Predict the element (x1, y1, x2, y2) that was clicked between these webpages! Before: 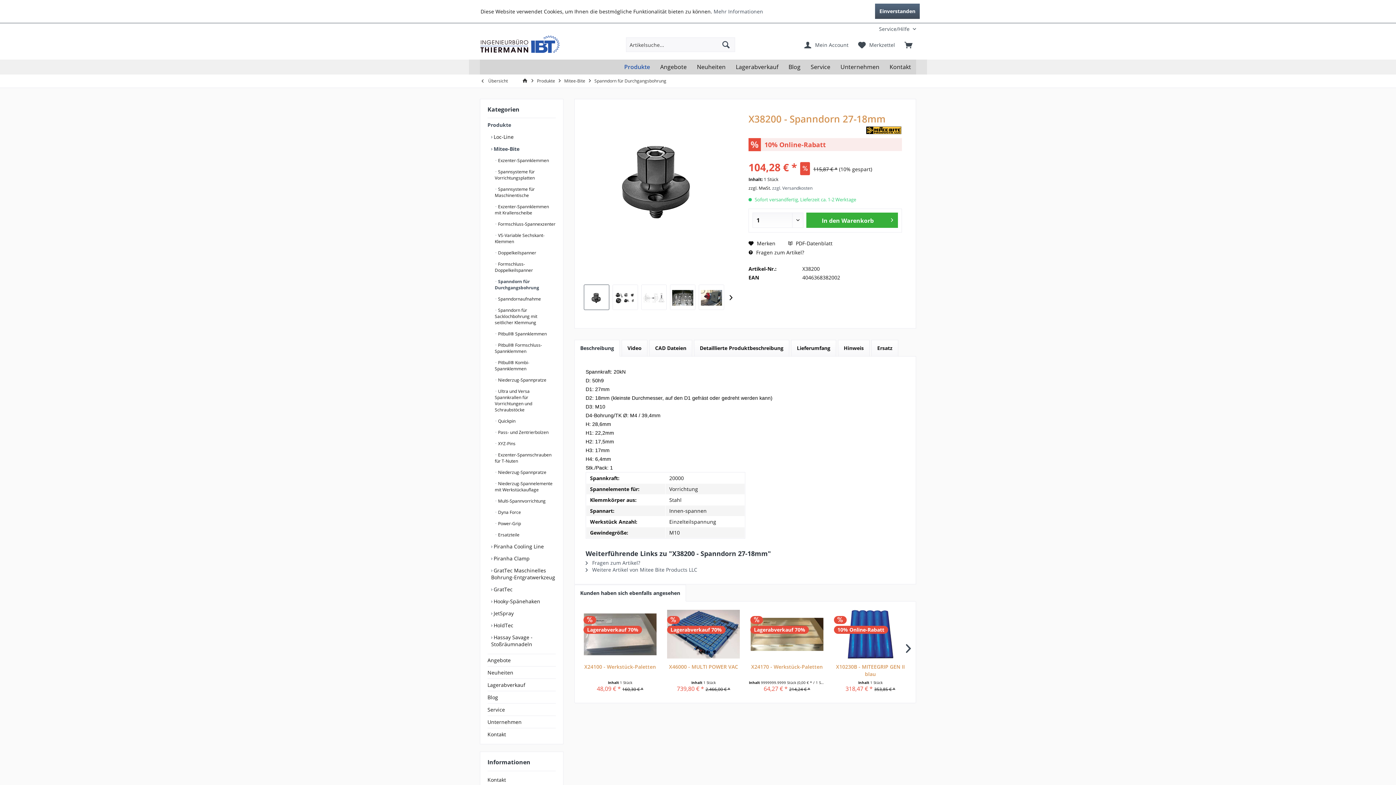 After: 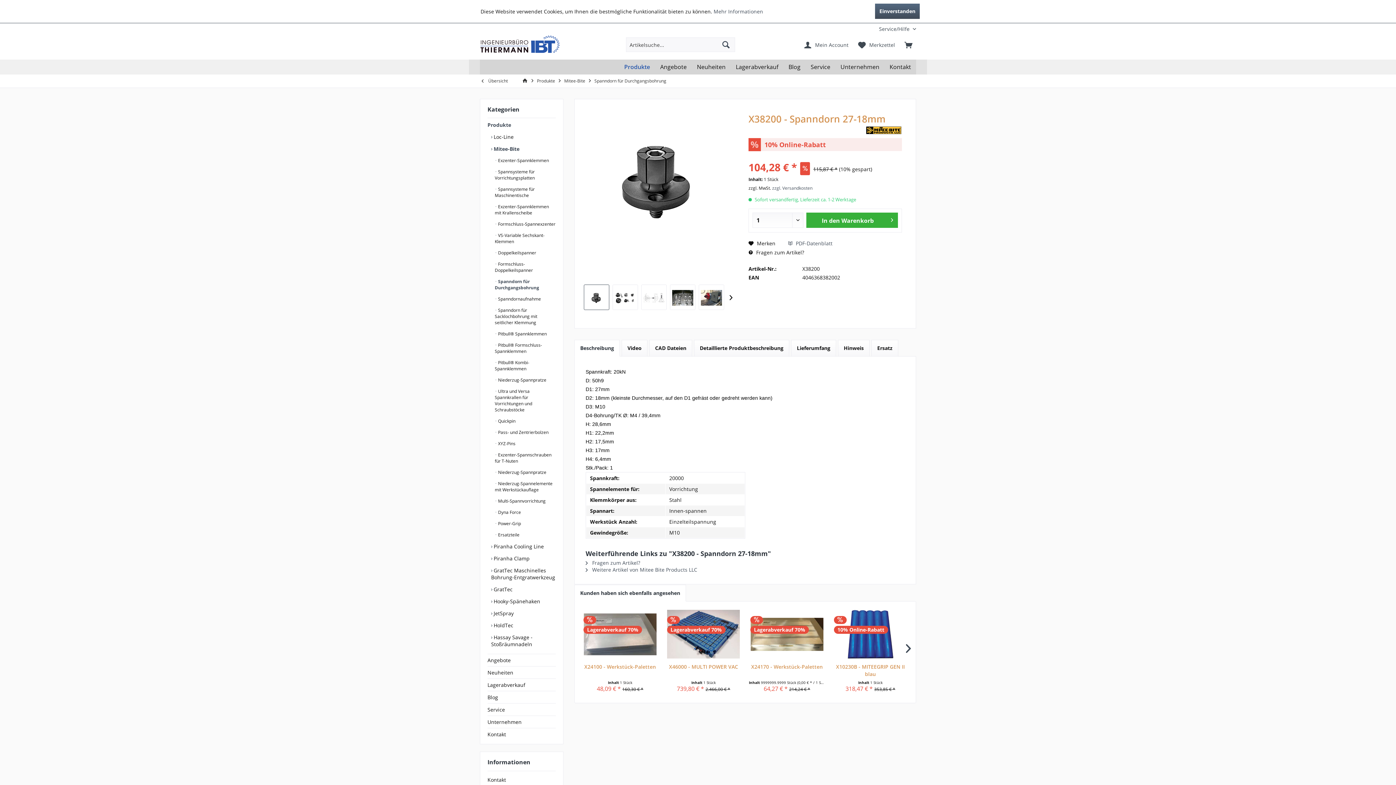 Action: bbox: (788, 239, 832, 247) label:  PDF-Datenblatt